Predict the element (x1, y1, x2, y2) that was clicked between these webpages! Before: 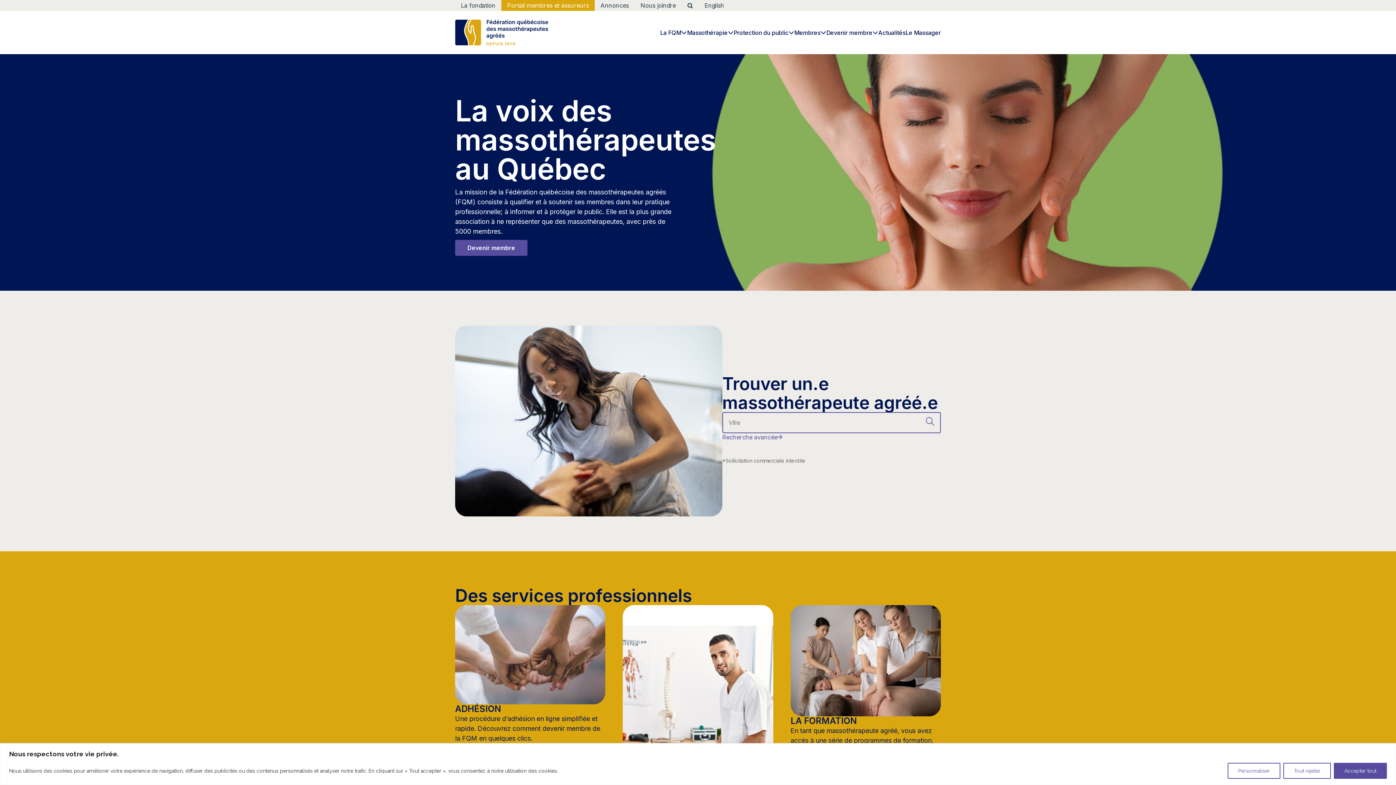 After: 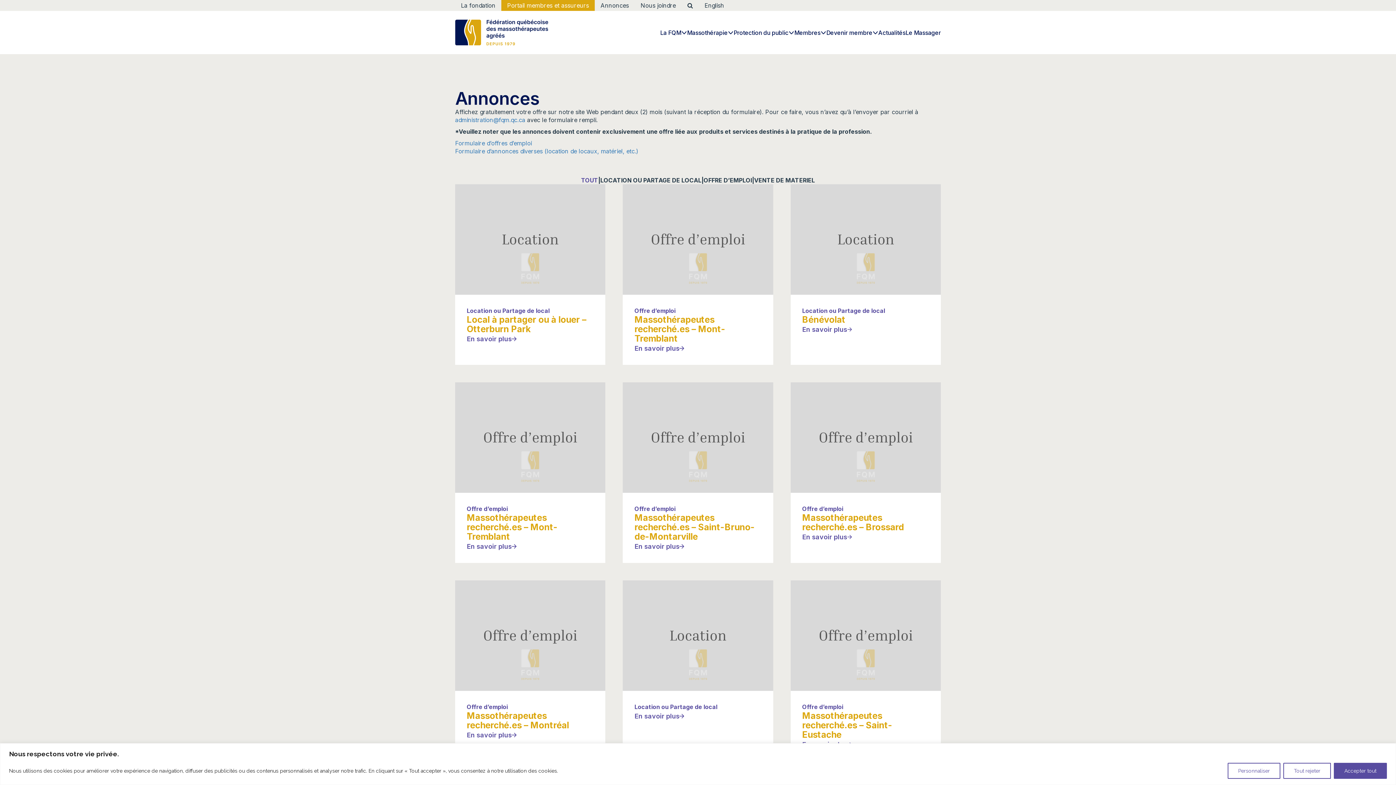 Action: label: Annonces bbox: (594, 0, 634, 10)